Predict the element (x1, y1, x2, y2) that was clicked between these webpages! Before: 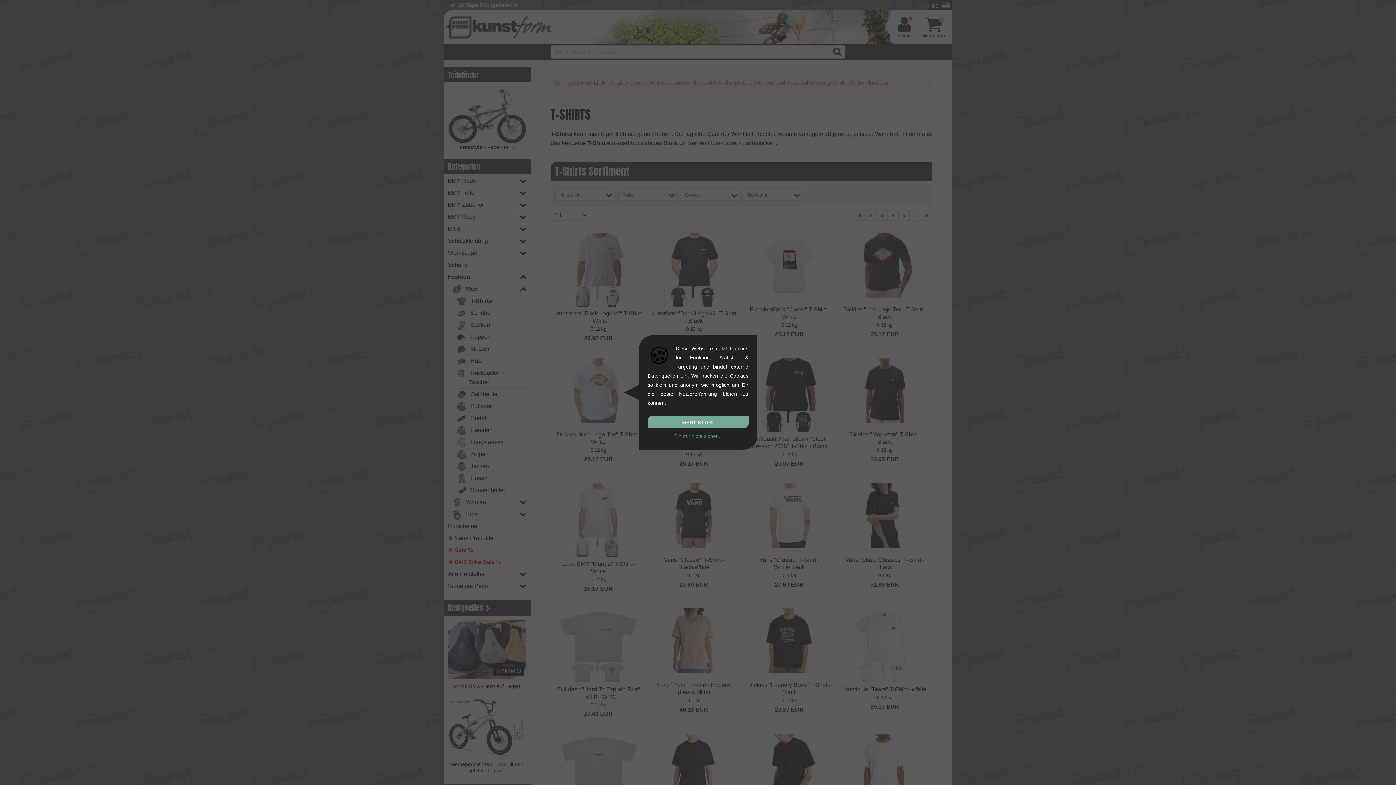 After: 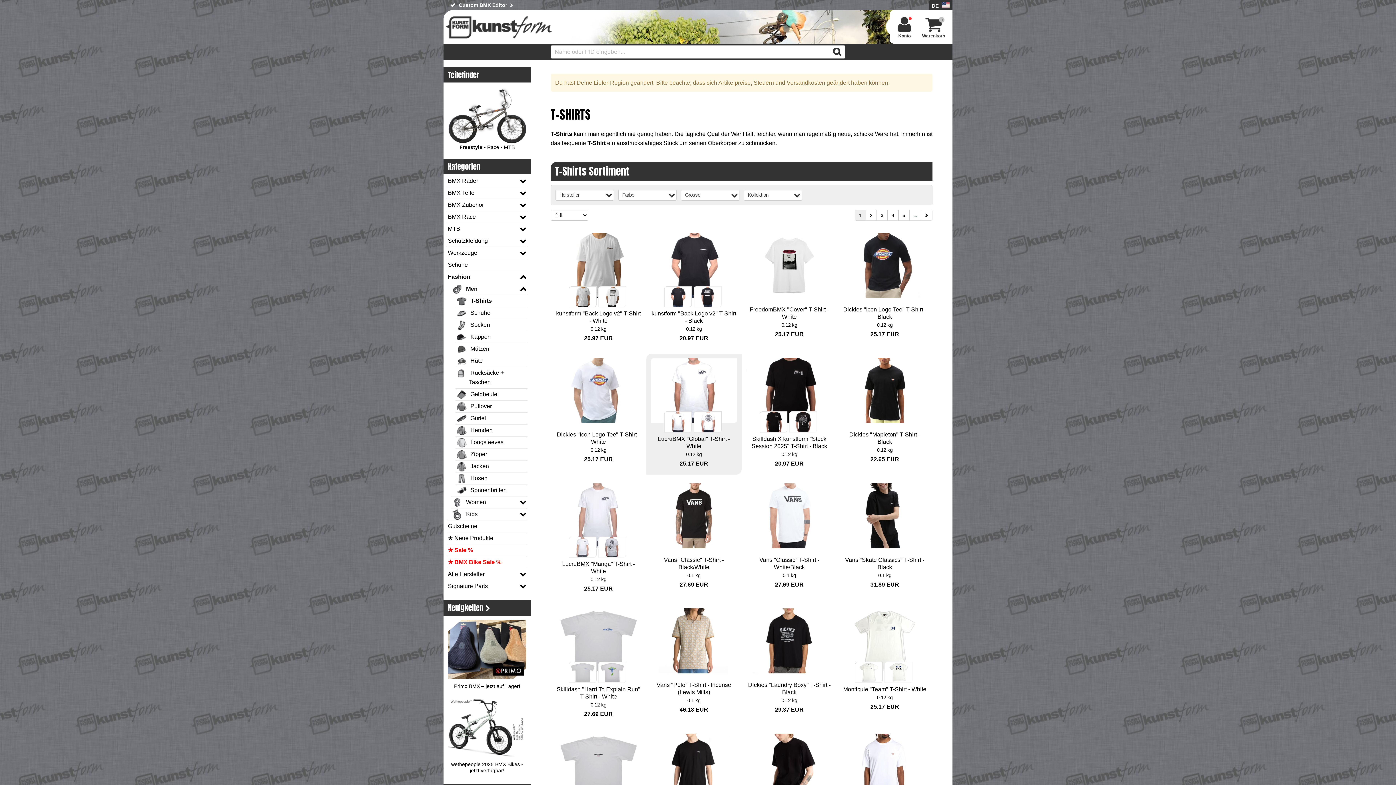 Action: bbox: (647, 416, 748, 428) label: GEHT KLAR!